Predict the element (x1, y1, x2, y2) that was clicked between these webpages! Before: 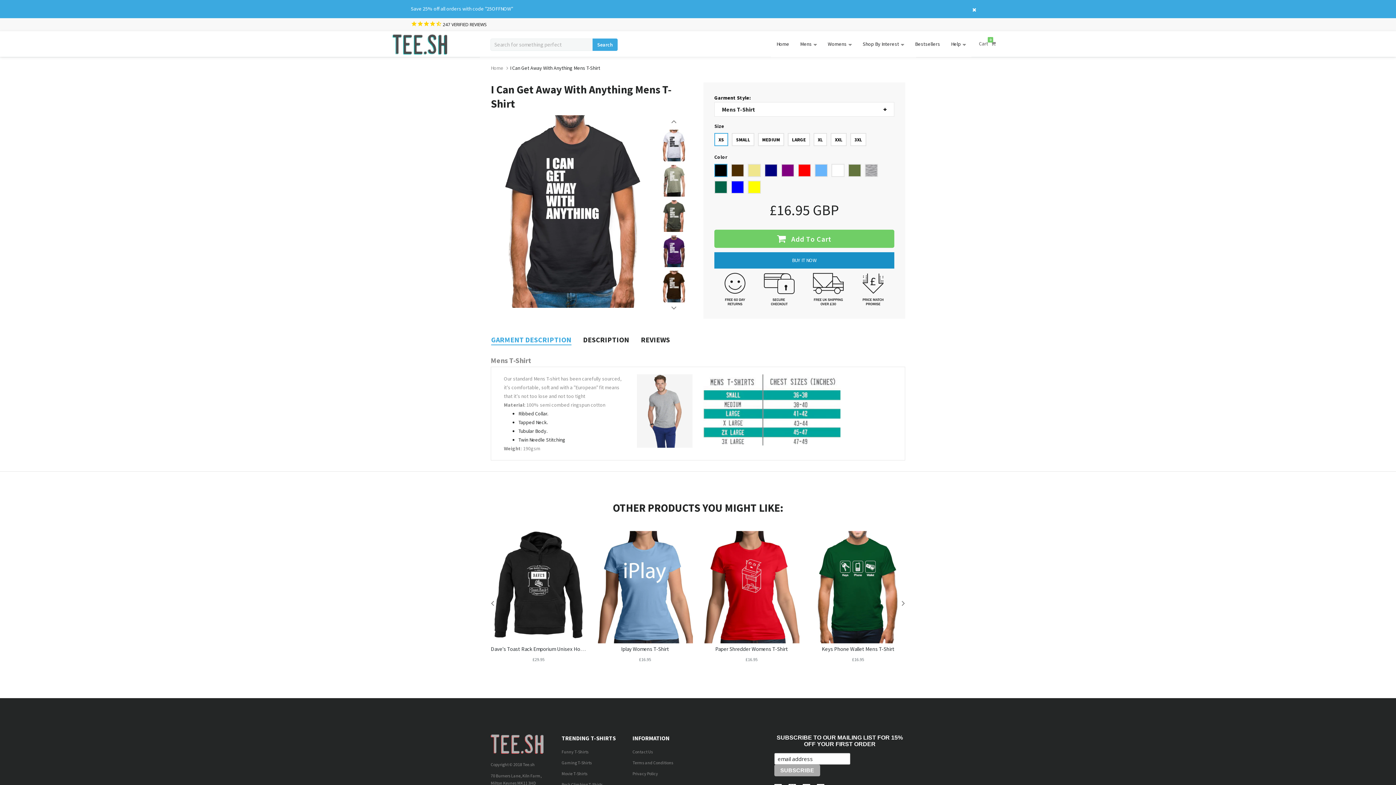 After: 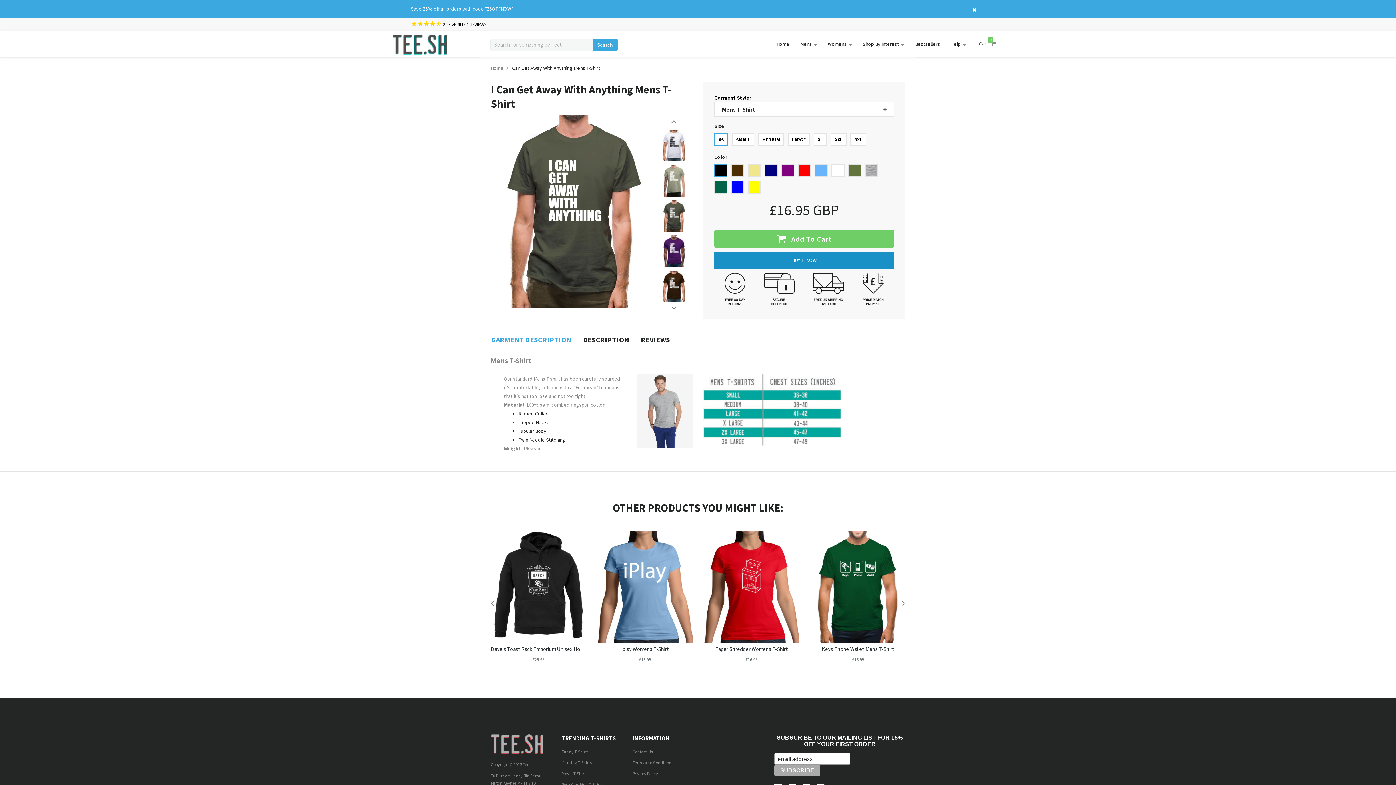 Action: bbox: (660, 200, 688, 231)